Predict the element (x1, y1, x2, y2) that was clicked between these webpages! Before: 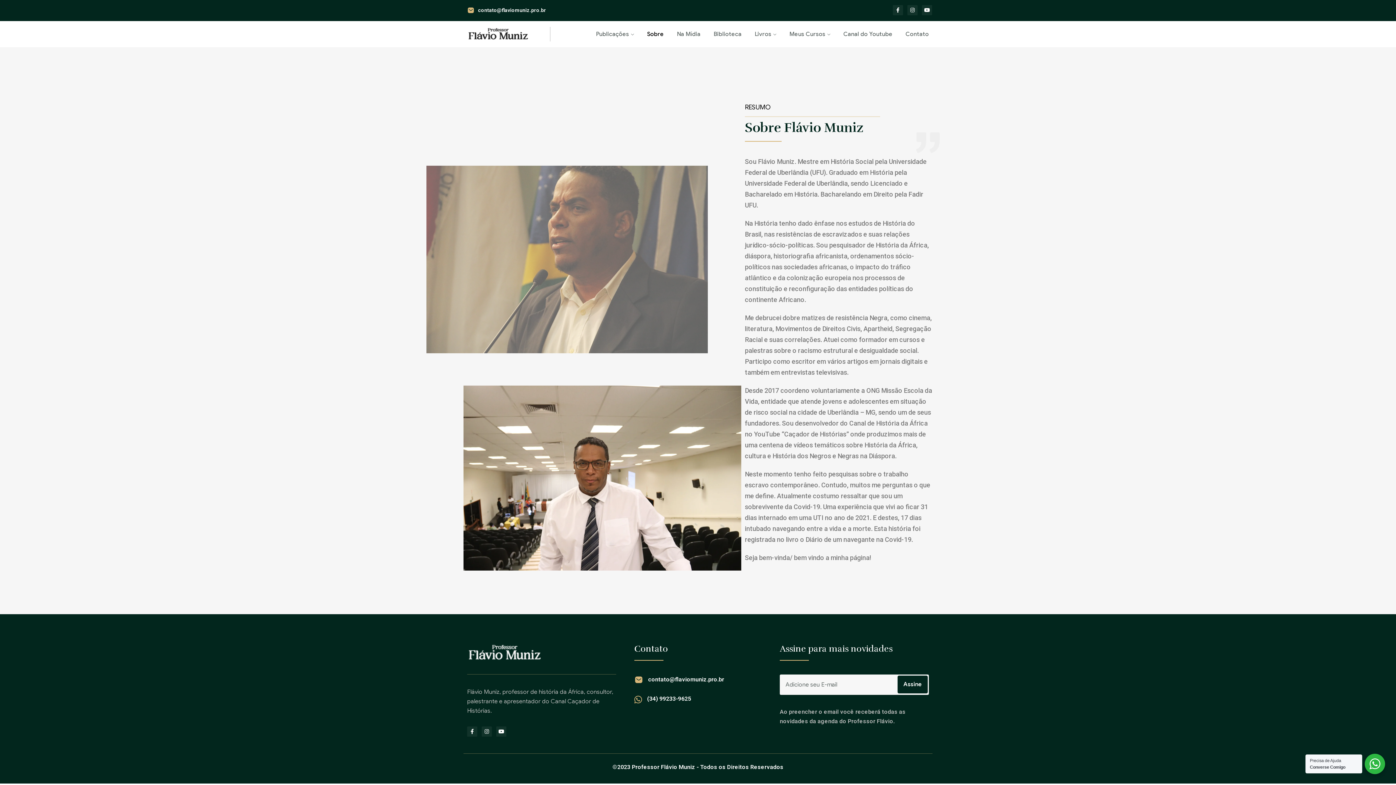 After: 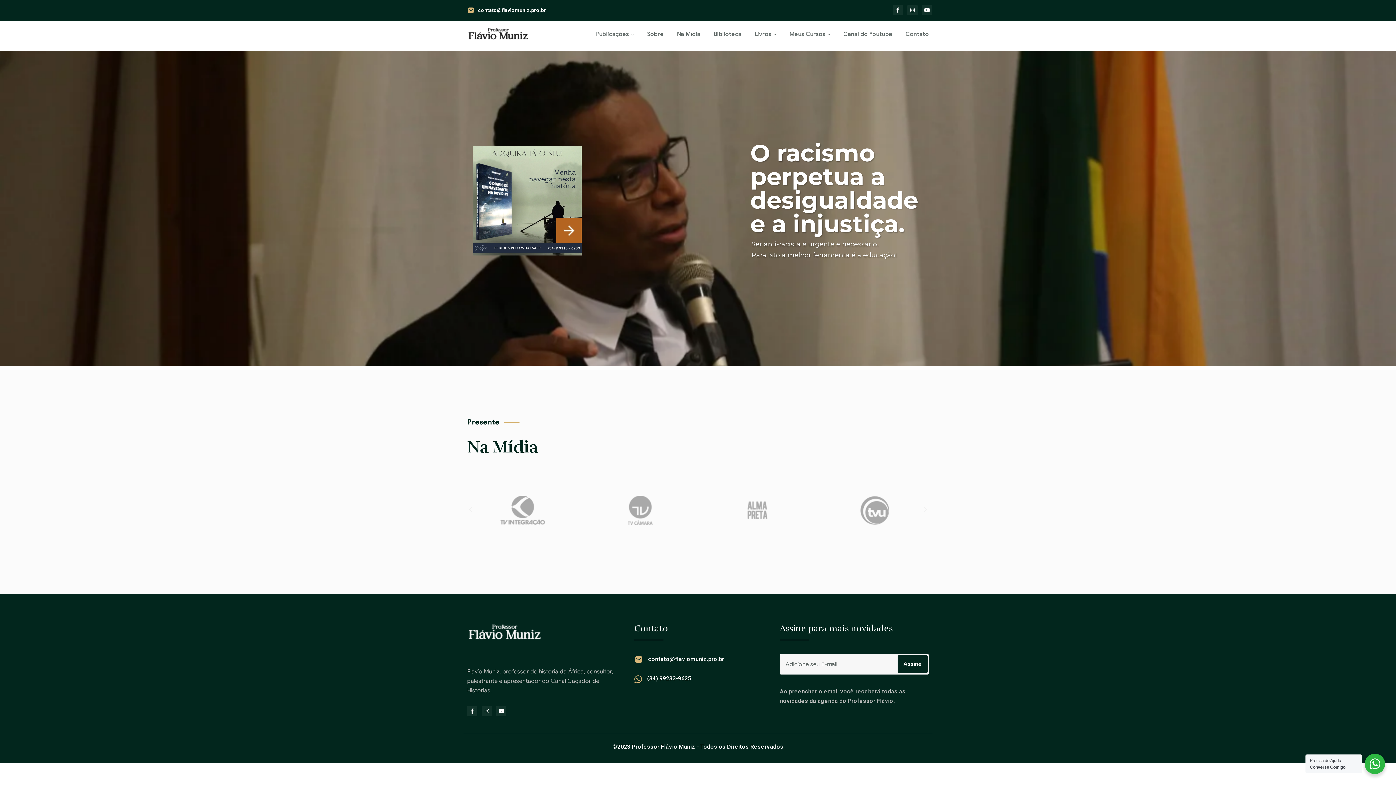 Action: bbox: (467, 643, 616, 662)